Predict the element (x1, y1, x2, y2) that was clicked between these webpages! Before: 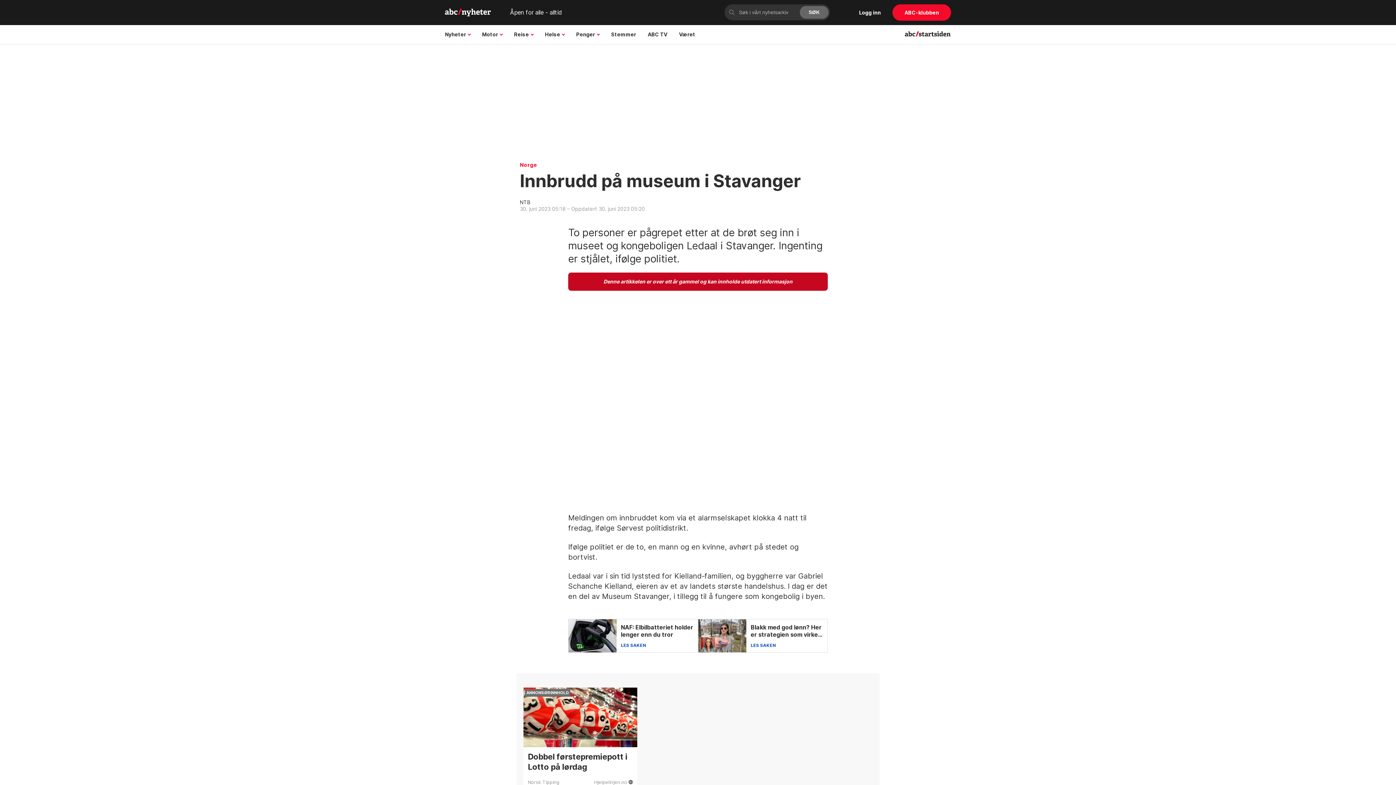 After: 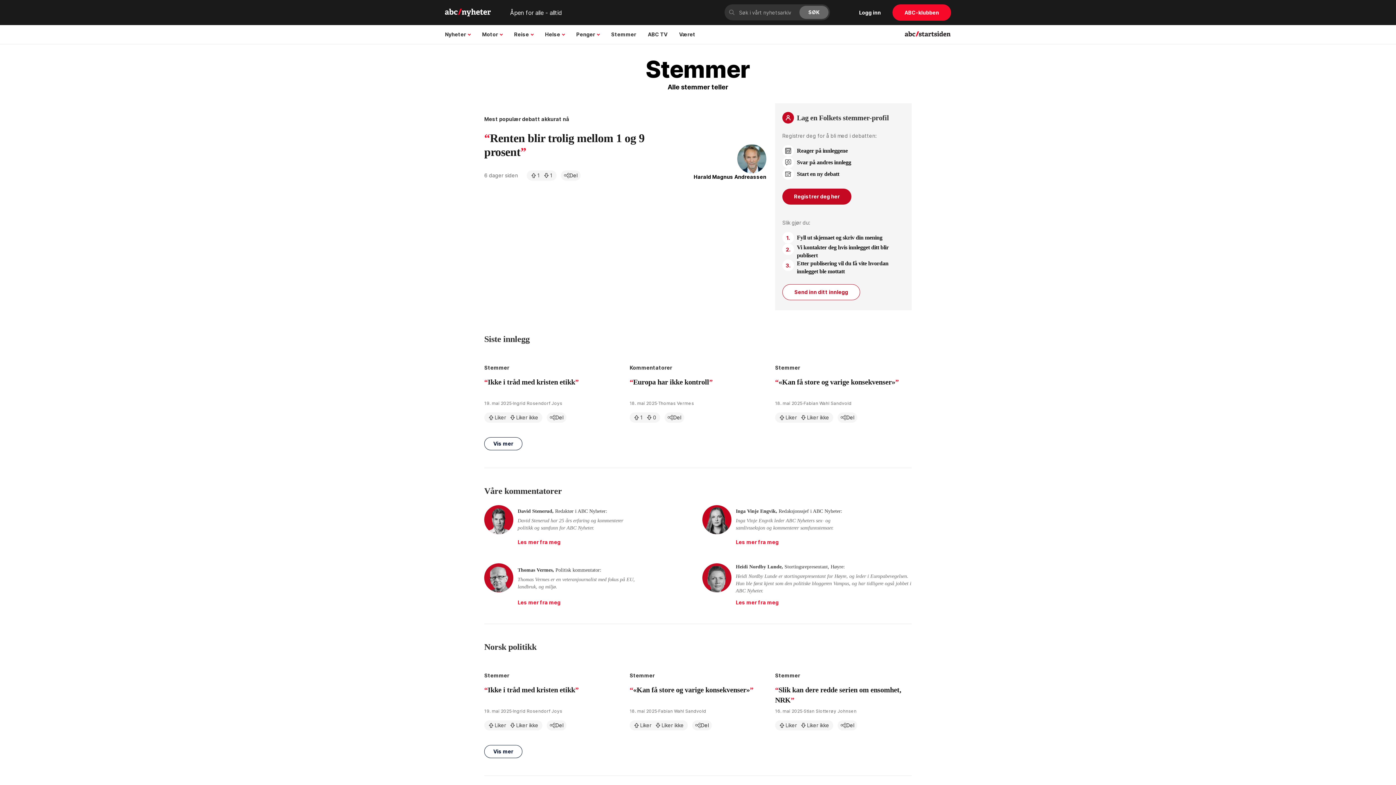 Action: bbox: (605, 25, 642, 43) label: Stemmer